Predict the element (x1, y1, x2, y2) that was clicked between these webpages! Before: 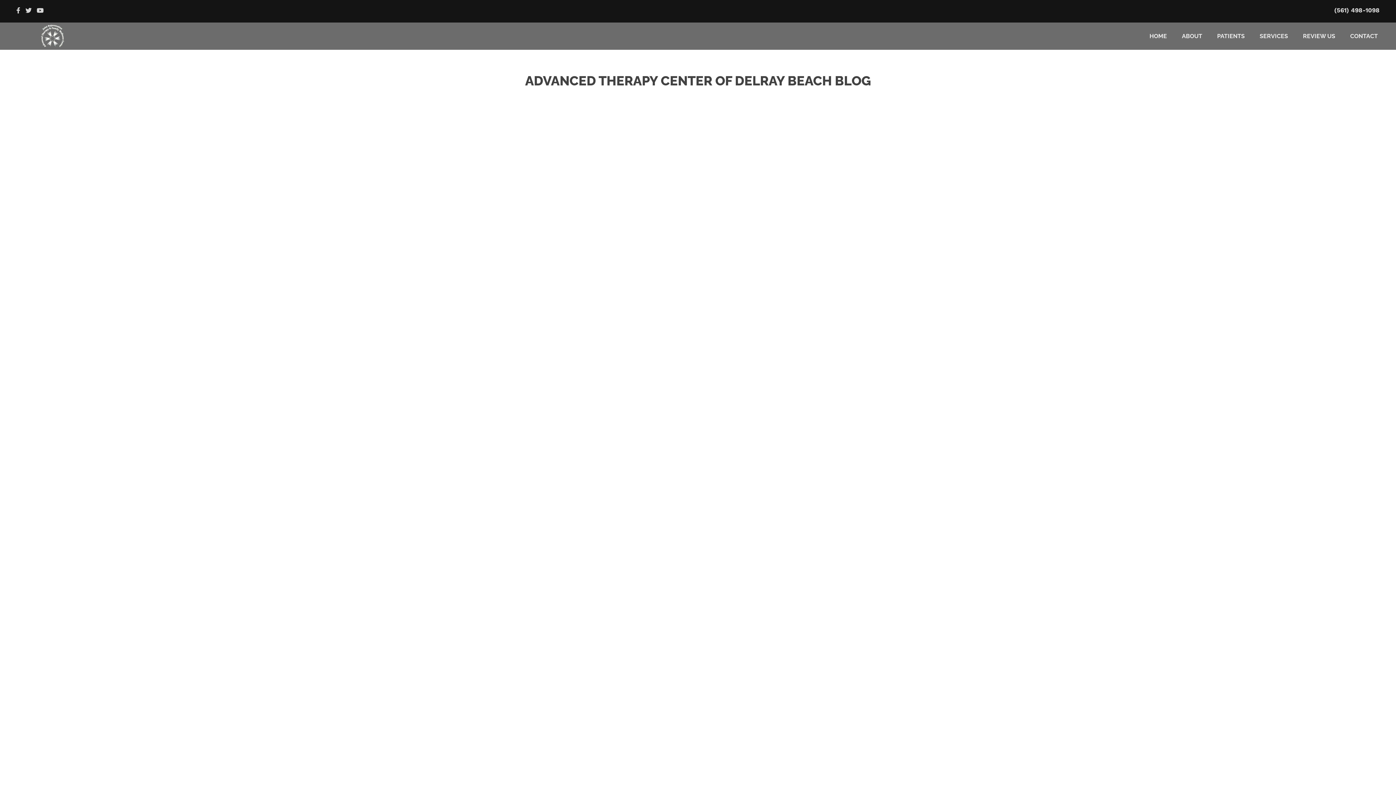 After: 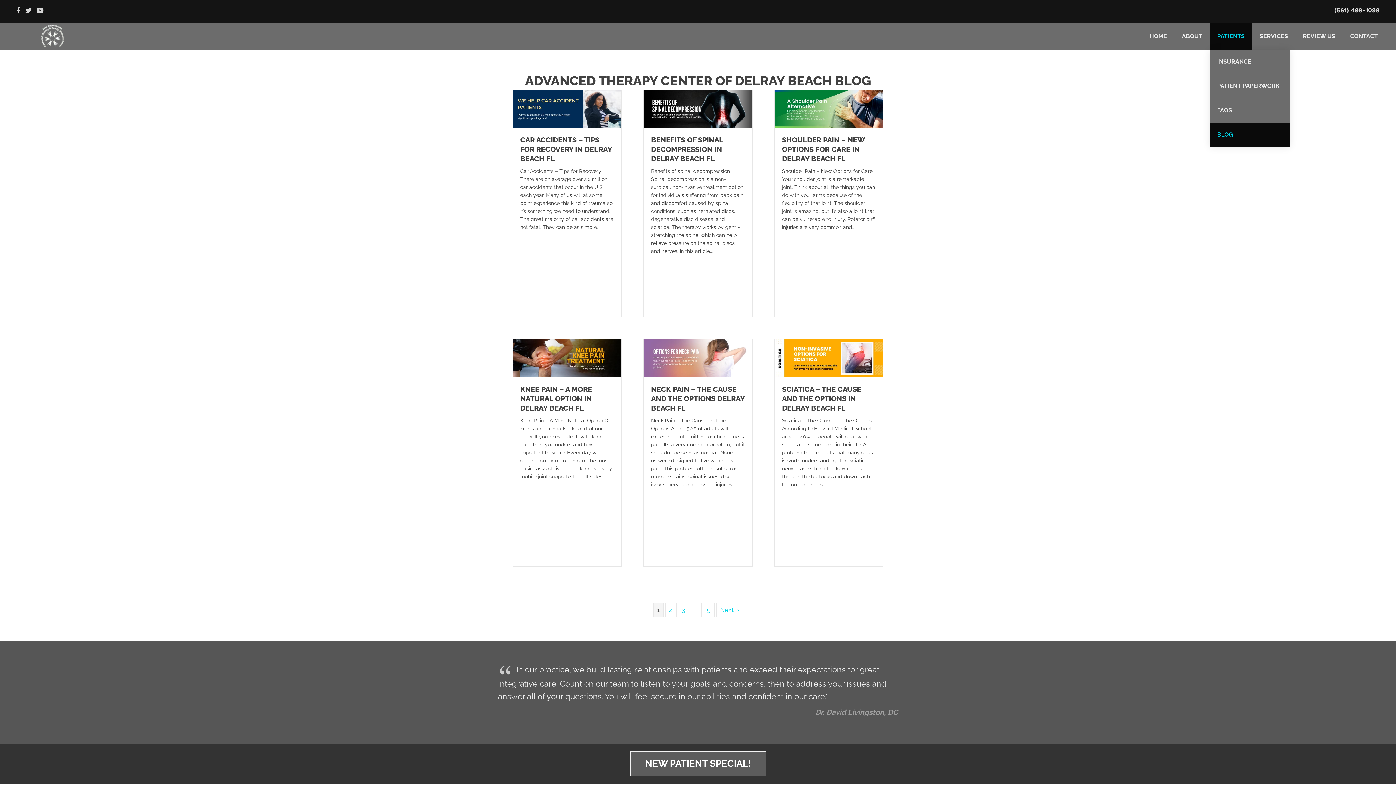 Action: bbox: (1210, 22, 1252, 49) label: PATIENTS